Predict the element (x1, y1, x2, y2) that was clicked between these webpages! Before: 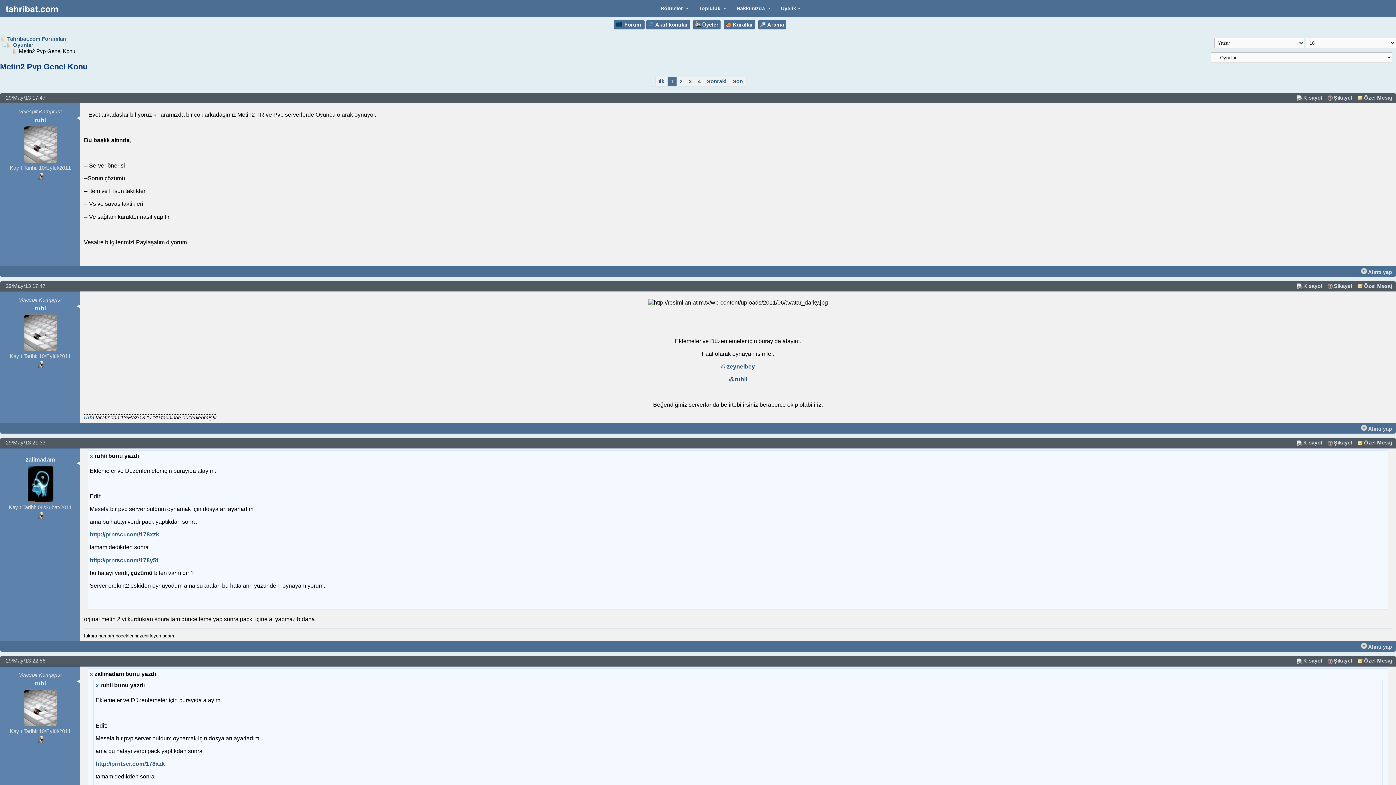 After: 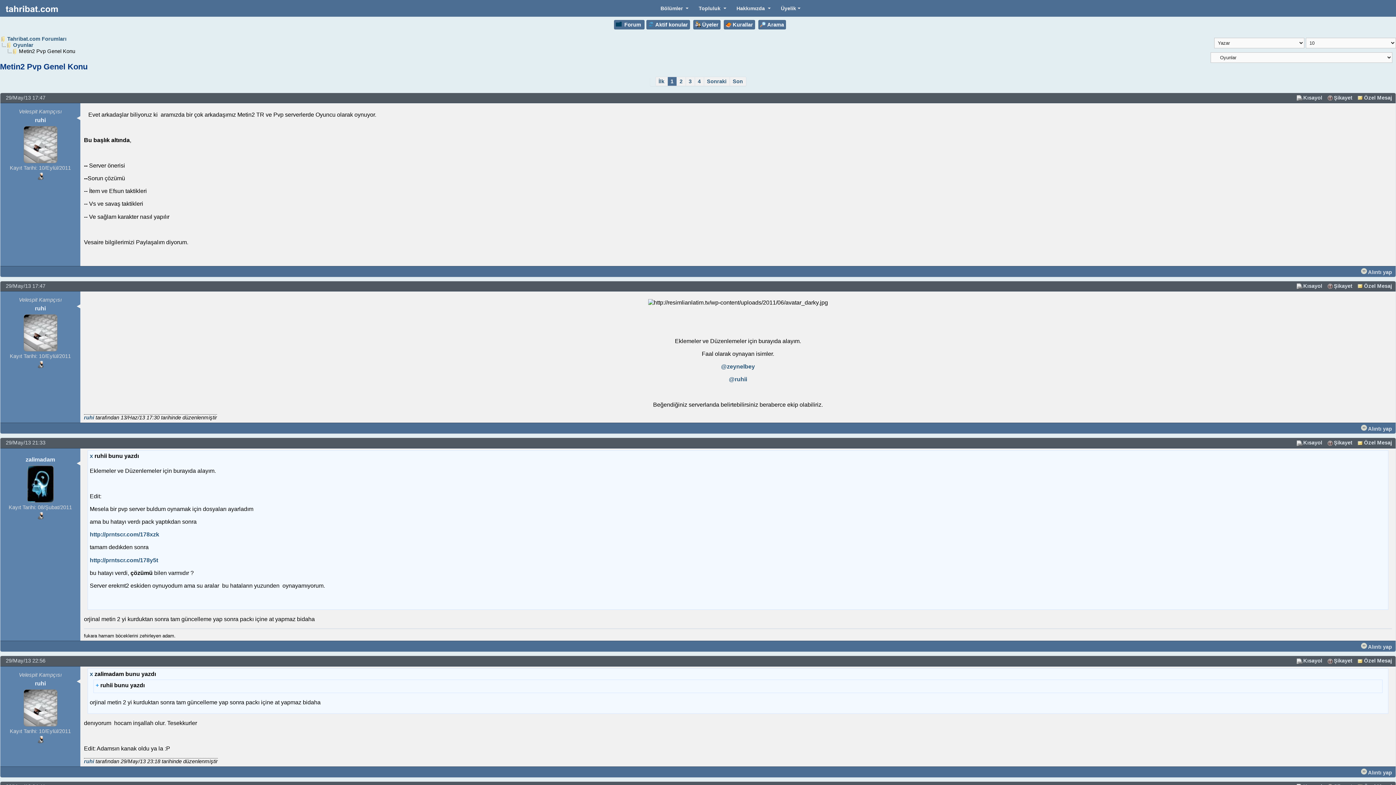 Action: label: x bbox: (95, 682, 98, 688)